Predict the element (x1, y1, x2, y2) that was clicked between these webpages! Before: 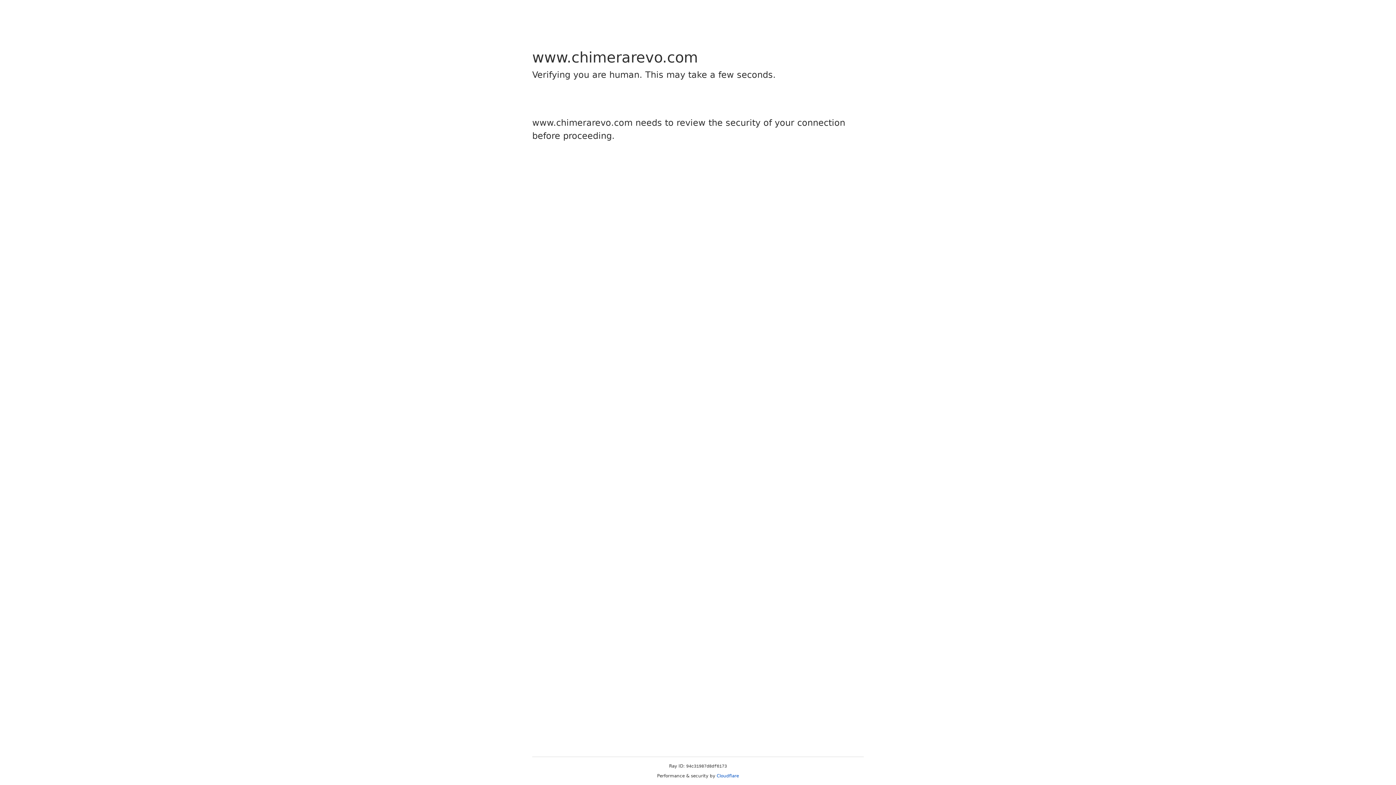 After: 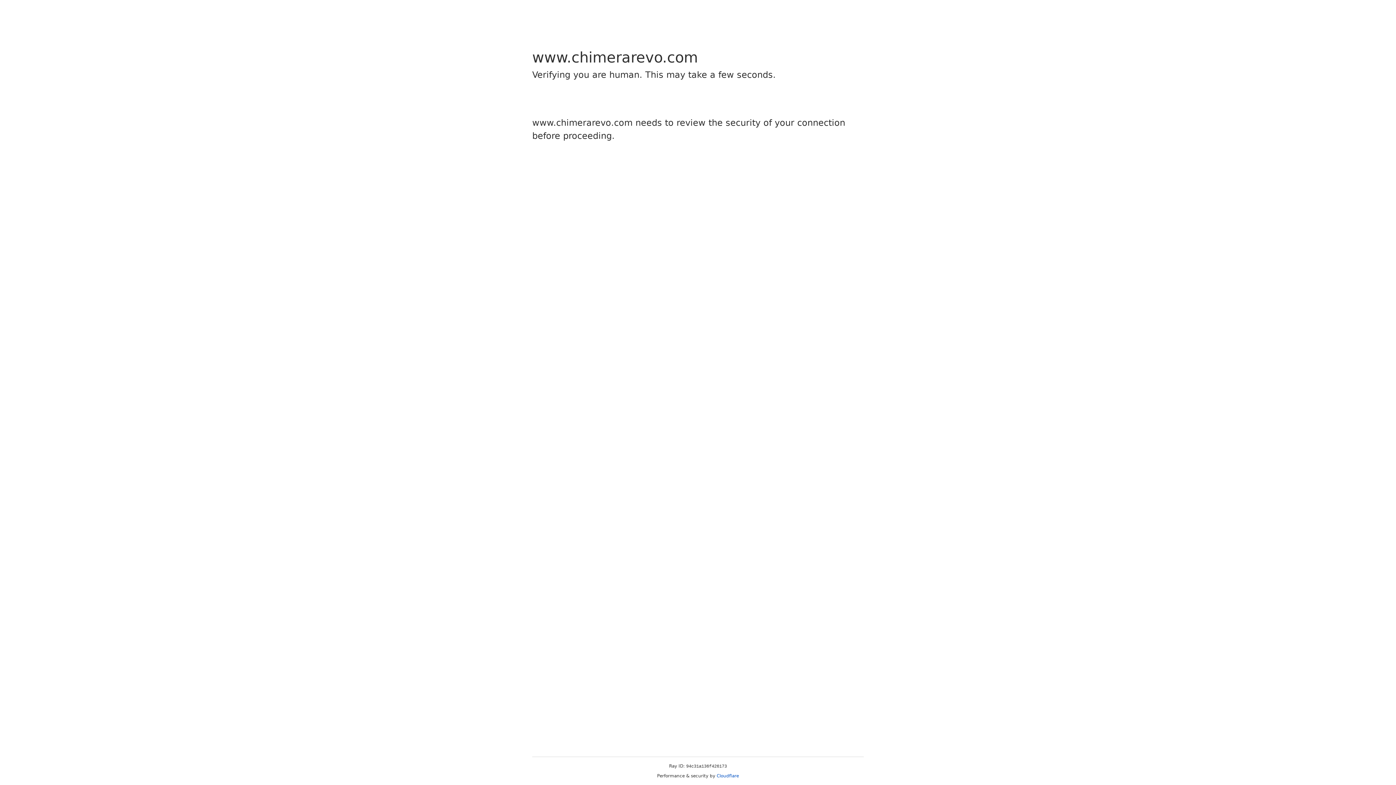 Action: label: Cloudflare bbox: (716, 773, 739, 778)